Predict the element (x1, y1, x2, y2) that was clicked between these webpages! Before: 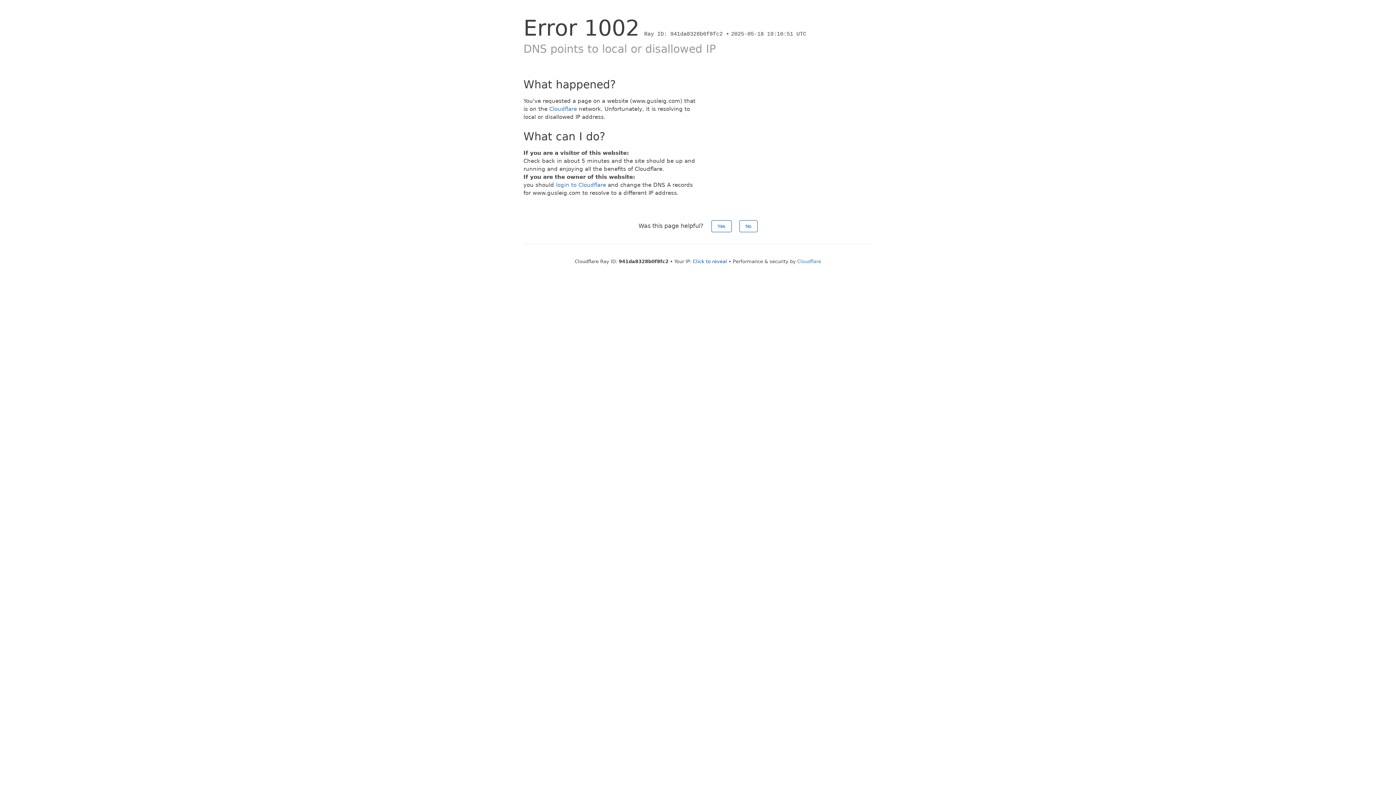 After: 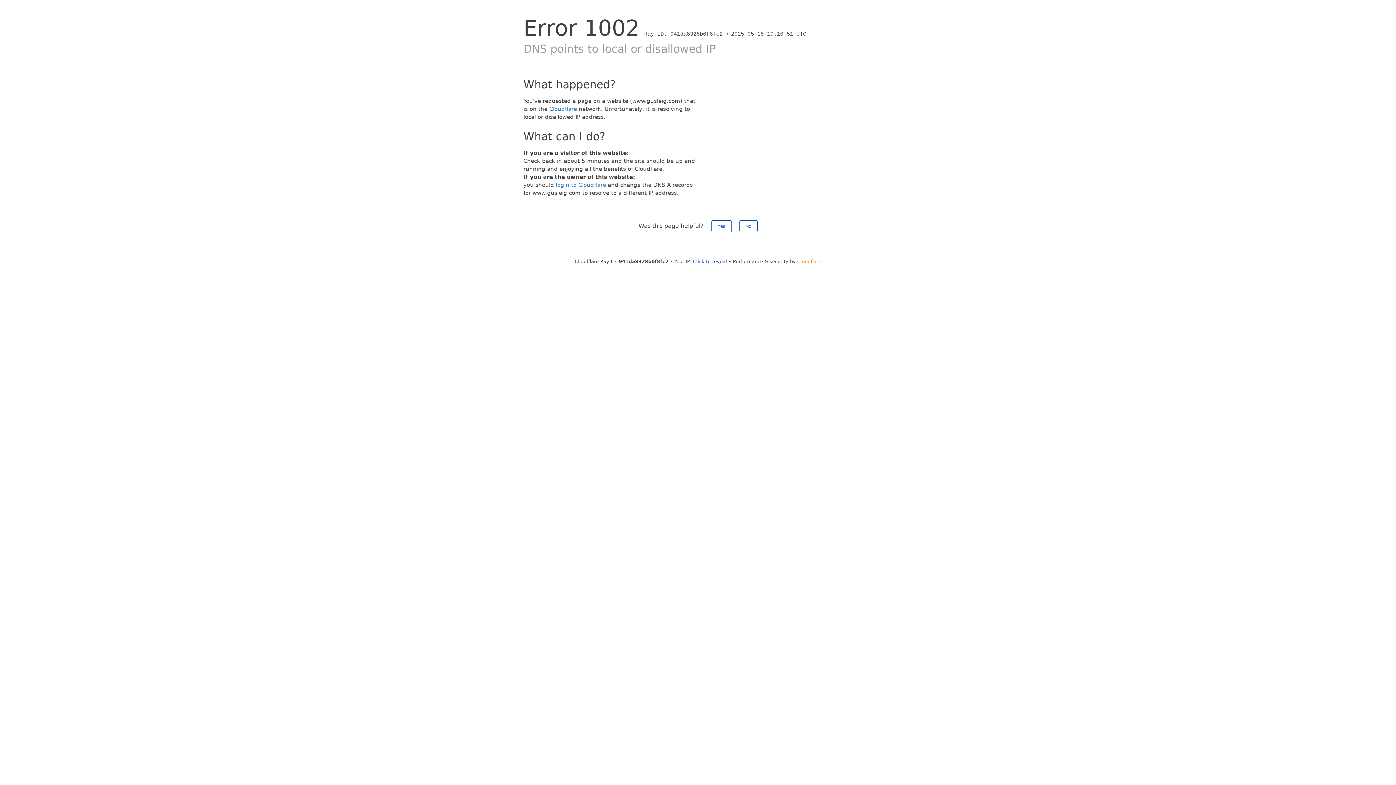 Action: label: Cloudflare bbox: (797, 258, 821, 264)